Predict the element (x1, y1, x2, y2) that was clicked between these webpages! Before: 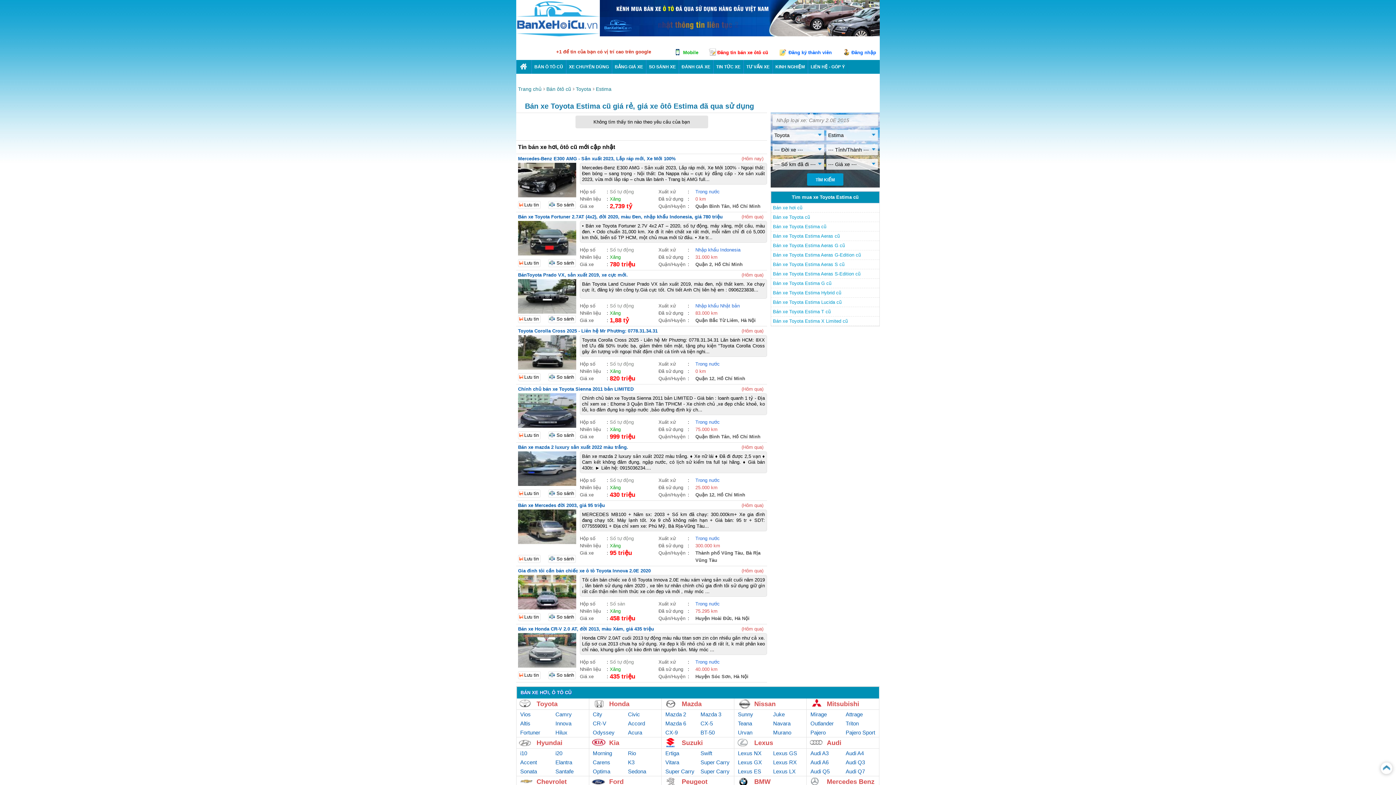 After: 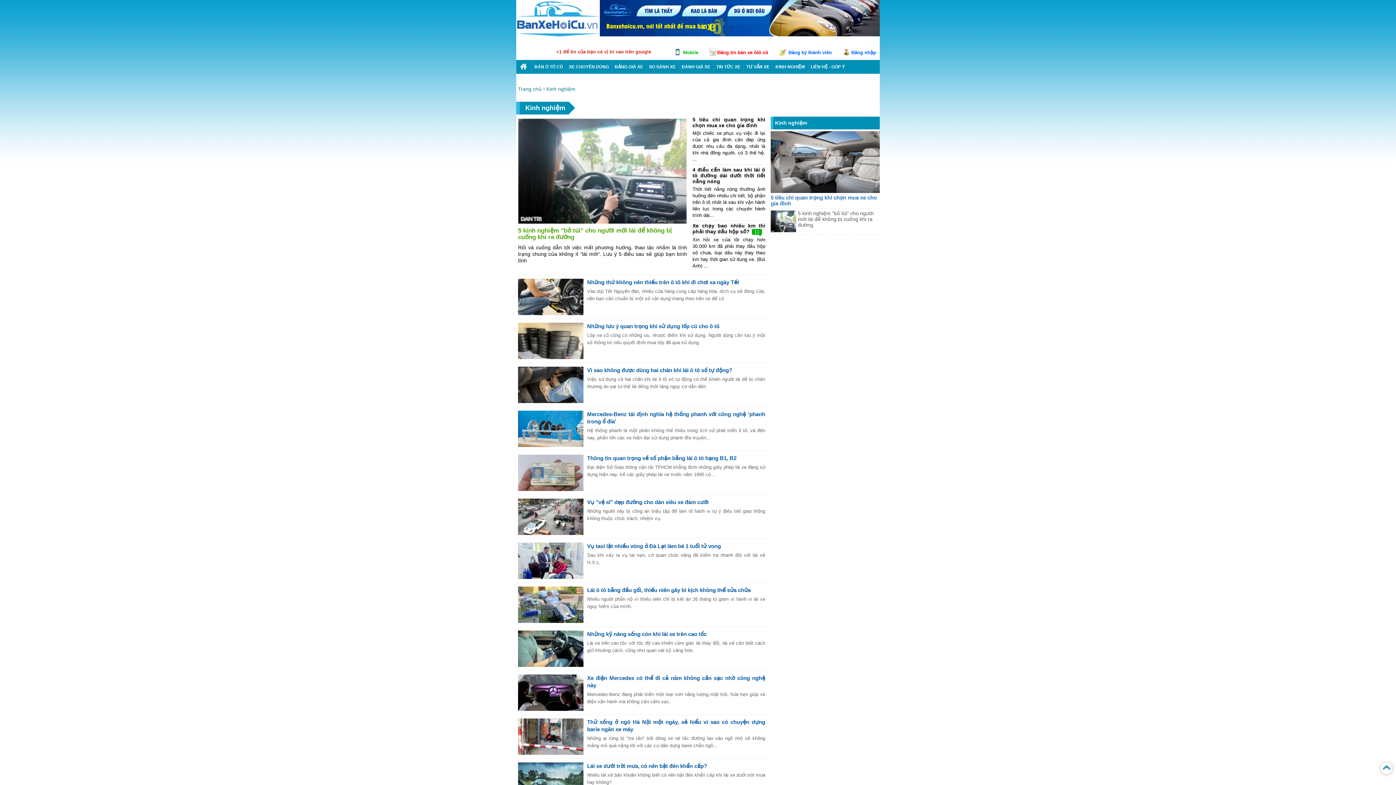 Action: bbox: (773, 60, 807, 73) label: KINH NGHIỆM